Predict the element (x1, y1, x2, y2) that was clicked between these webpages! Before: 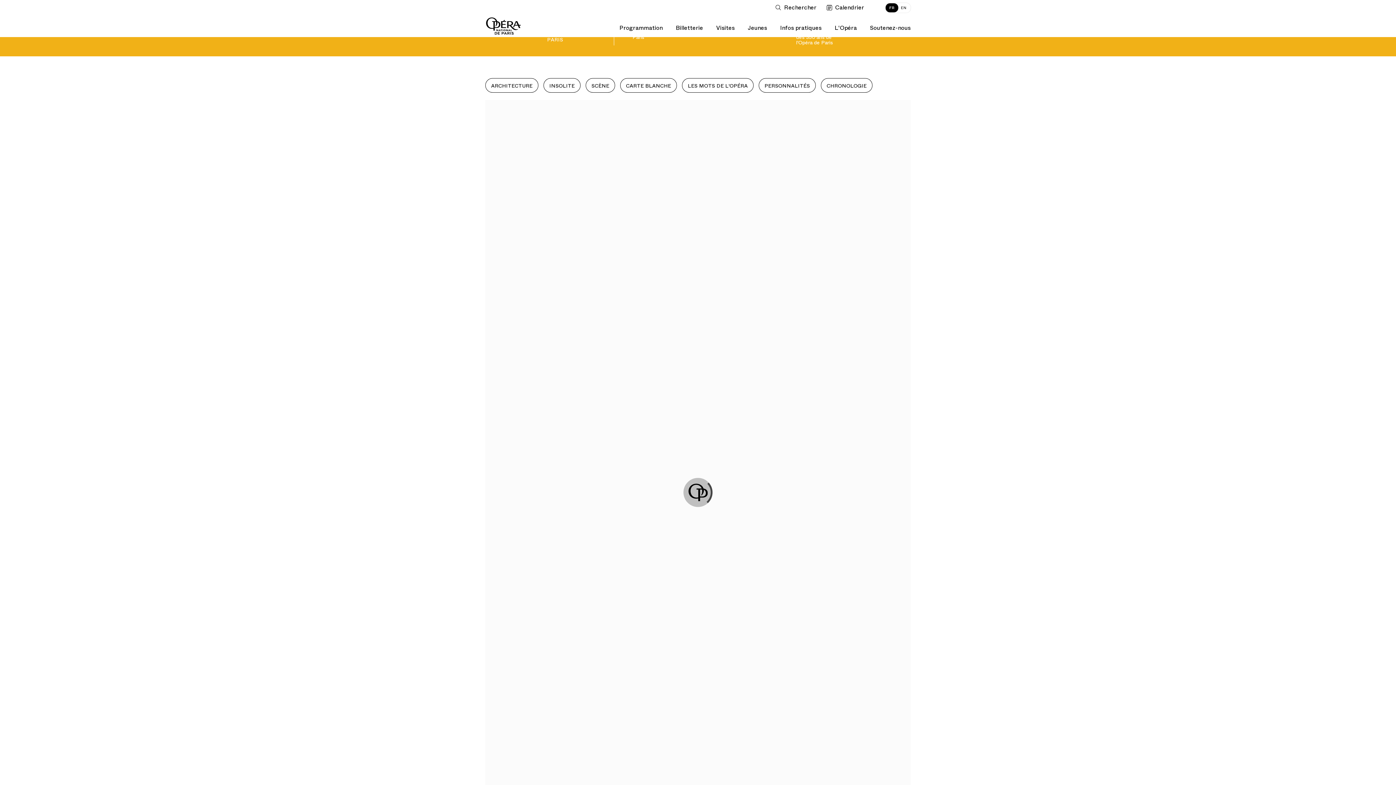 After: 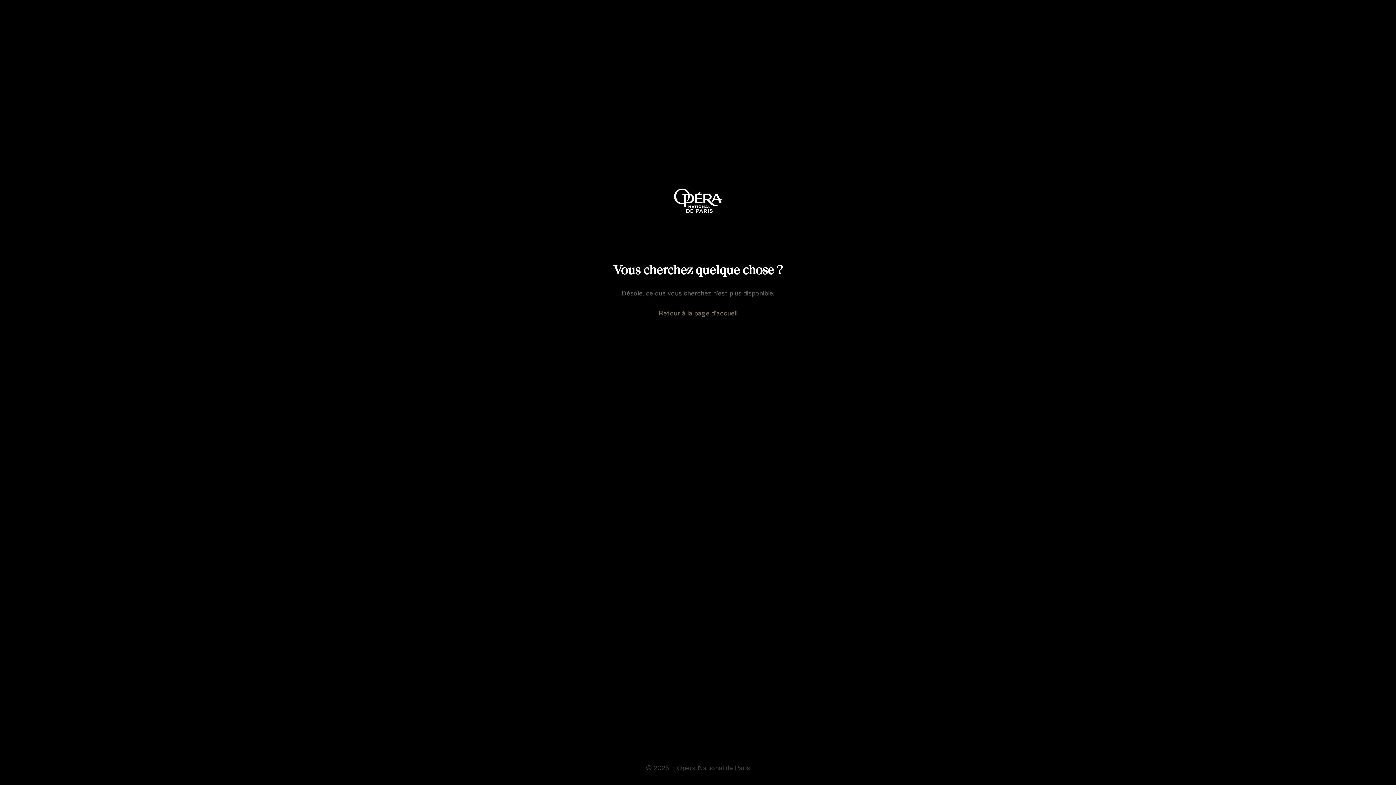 Action: bbox: (885, 3, 898, 12) label: FR